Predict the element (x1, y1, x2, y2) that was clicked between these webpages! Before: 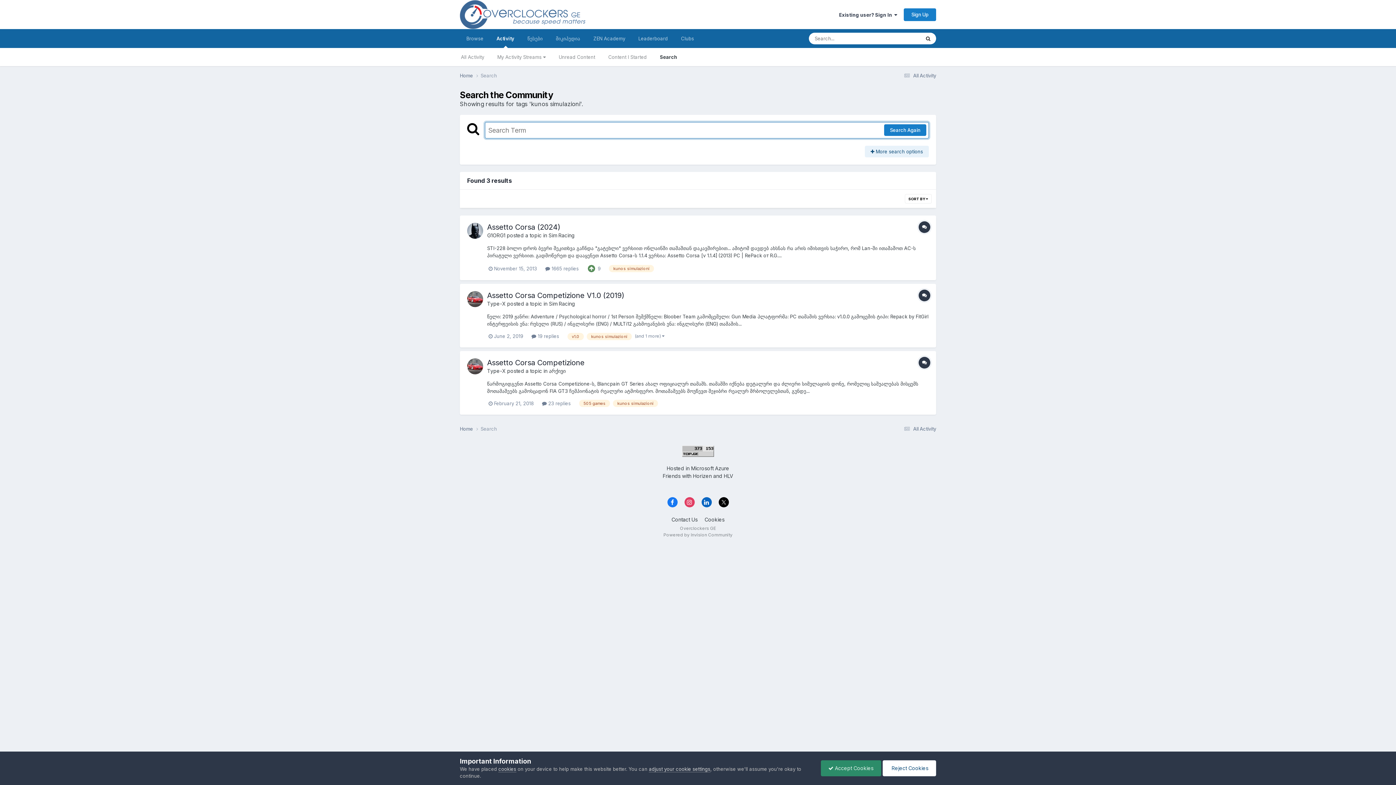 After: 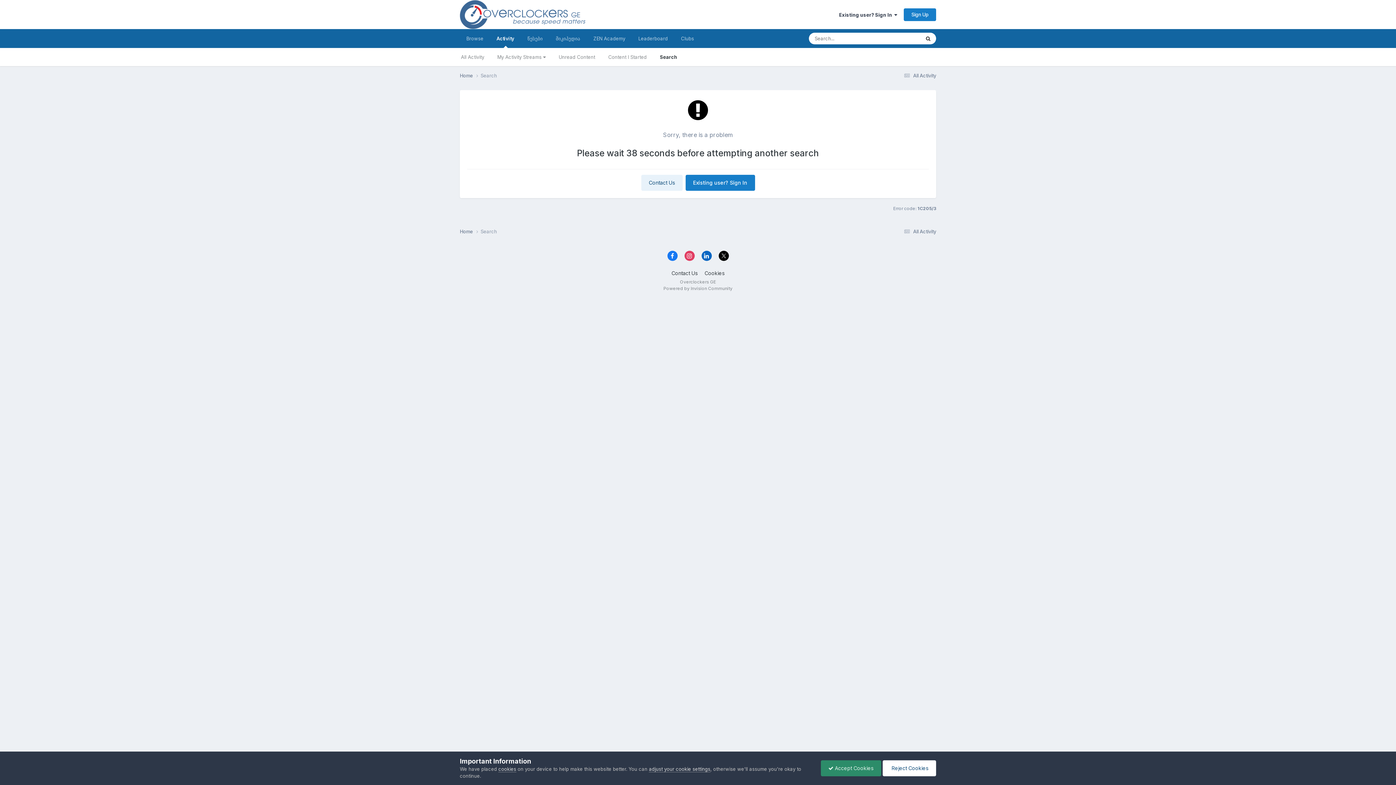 Action: label: Search Again bbox: (884, 124, 926, 136)